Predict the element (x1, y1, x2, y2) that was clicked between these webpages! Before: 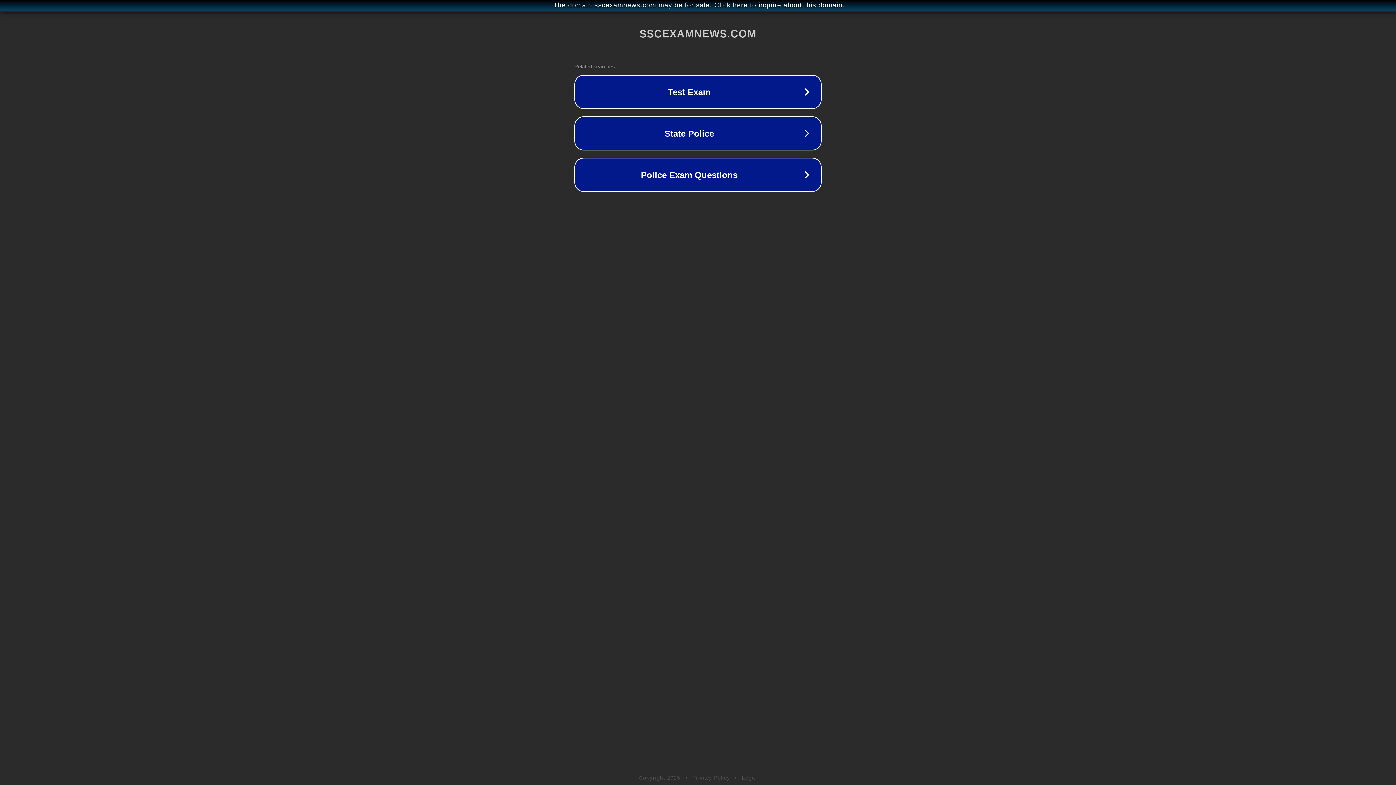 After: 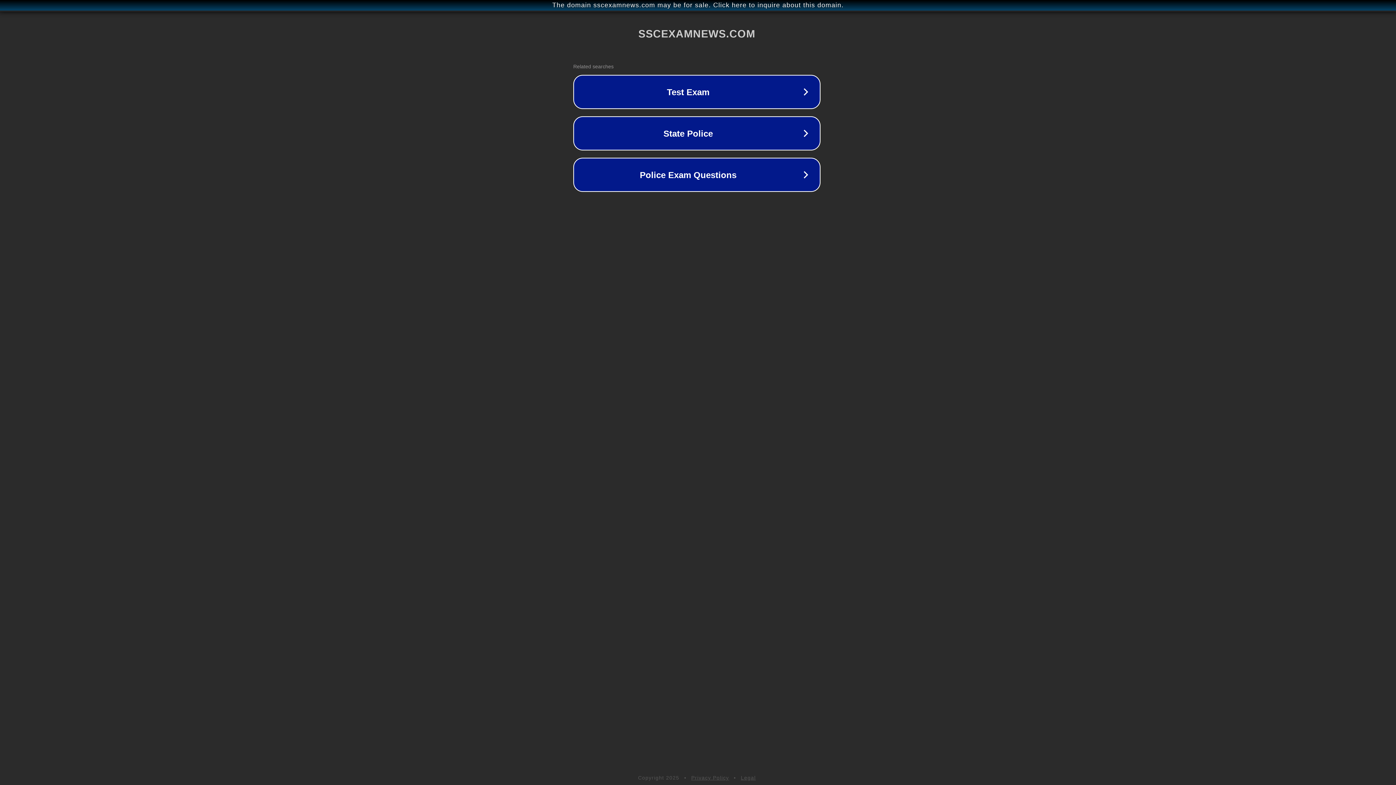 Action: bbox: (1, 1, 1397, 9) label: The domain sscexamnews.com may be for sale. Click here to inquire about this domain.